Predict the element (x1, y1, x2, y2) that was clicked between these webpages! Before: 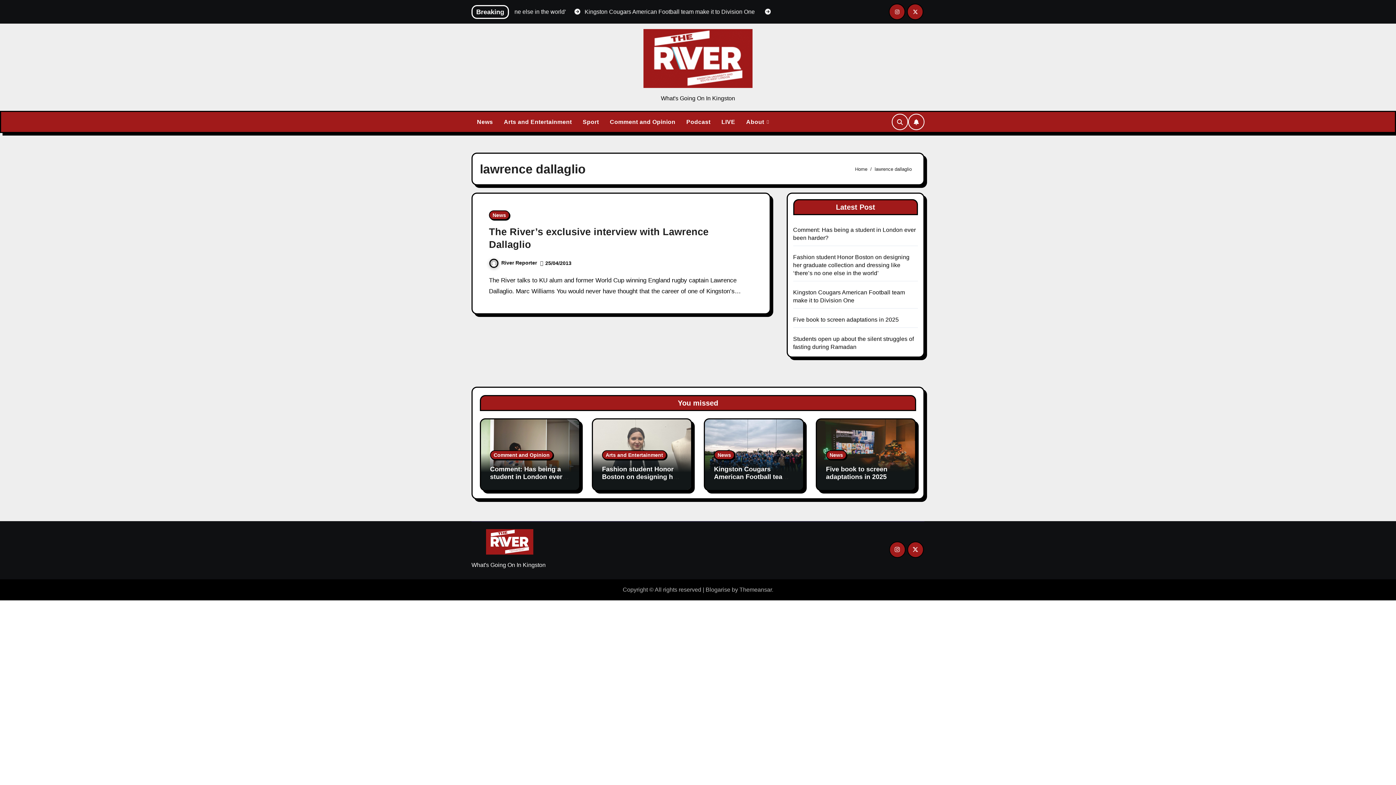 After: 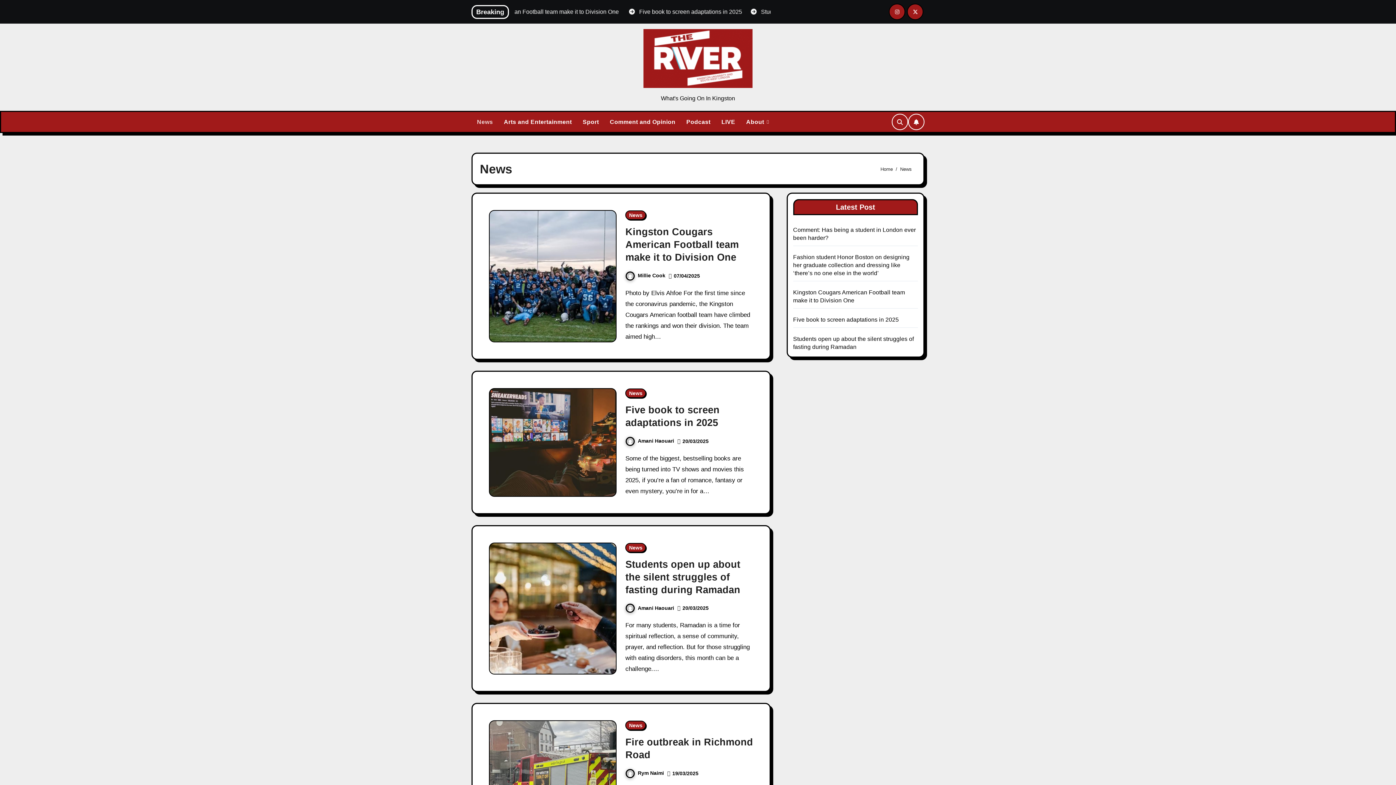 Action: bbox: (489, 210, 509, 220) label: News